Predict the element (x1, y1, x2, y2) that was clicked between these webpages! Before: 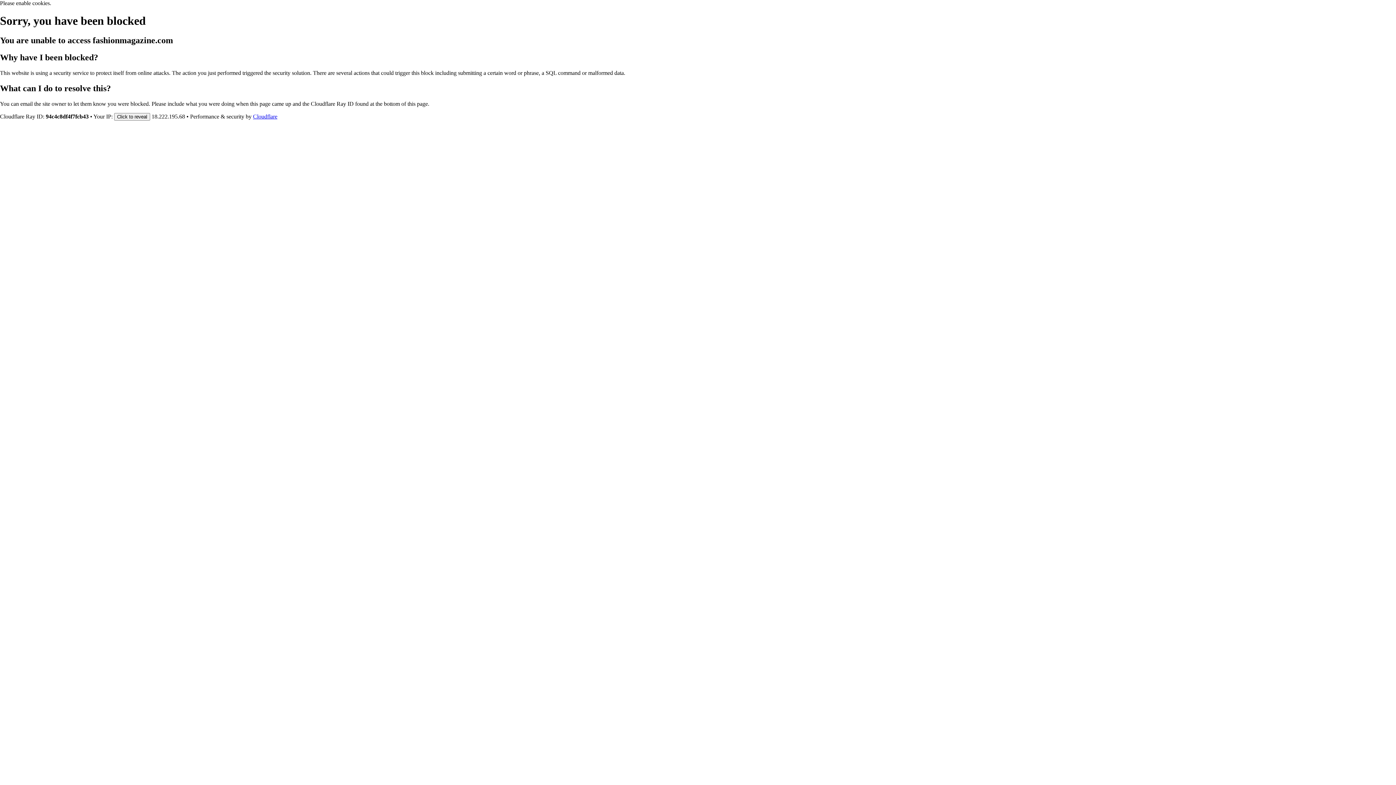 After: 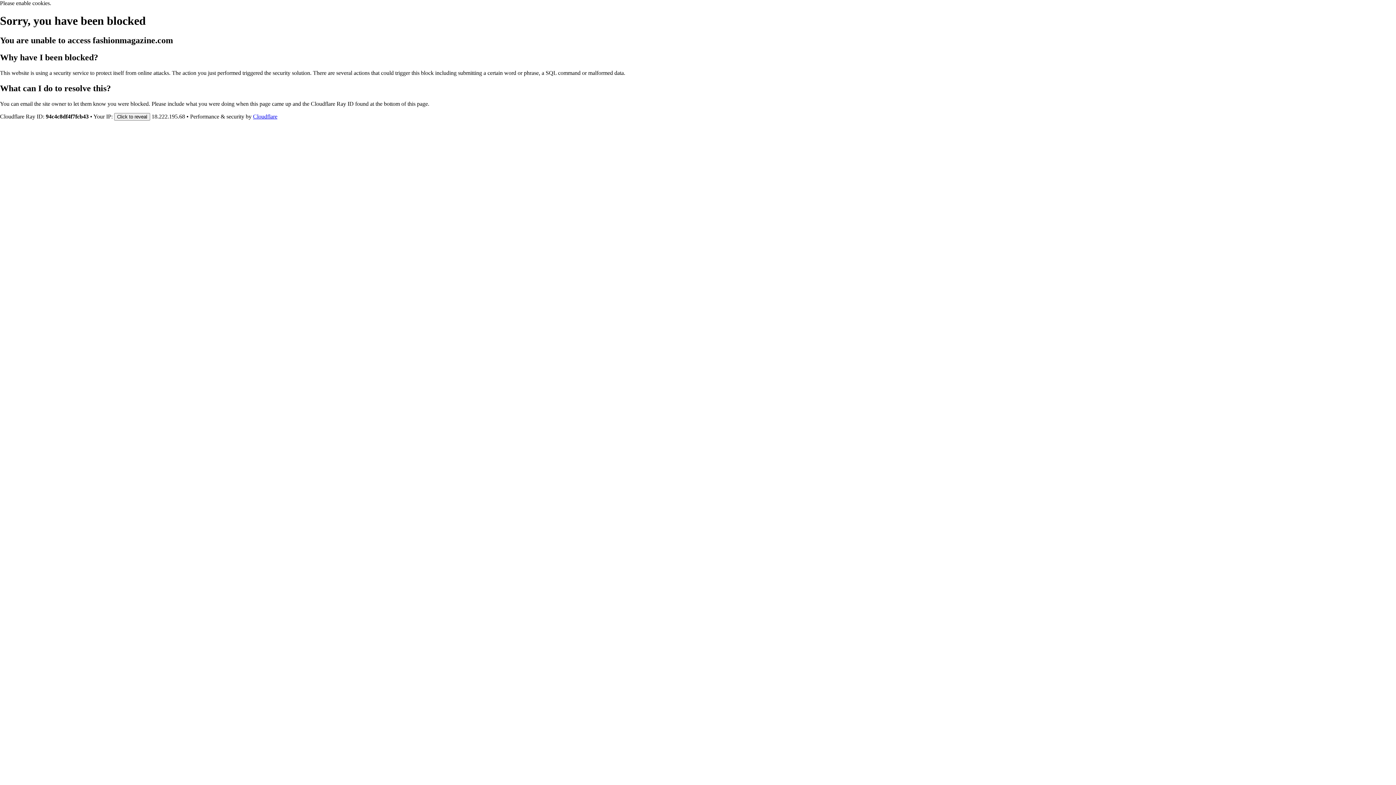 Action: label: Cloudflare bbox: (253, 113, 277, 119)